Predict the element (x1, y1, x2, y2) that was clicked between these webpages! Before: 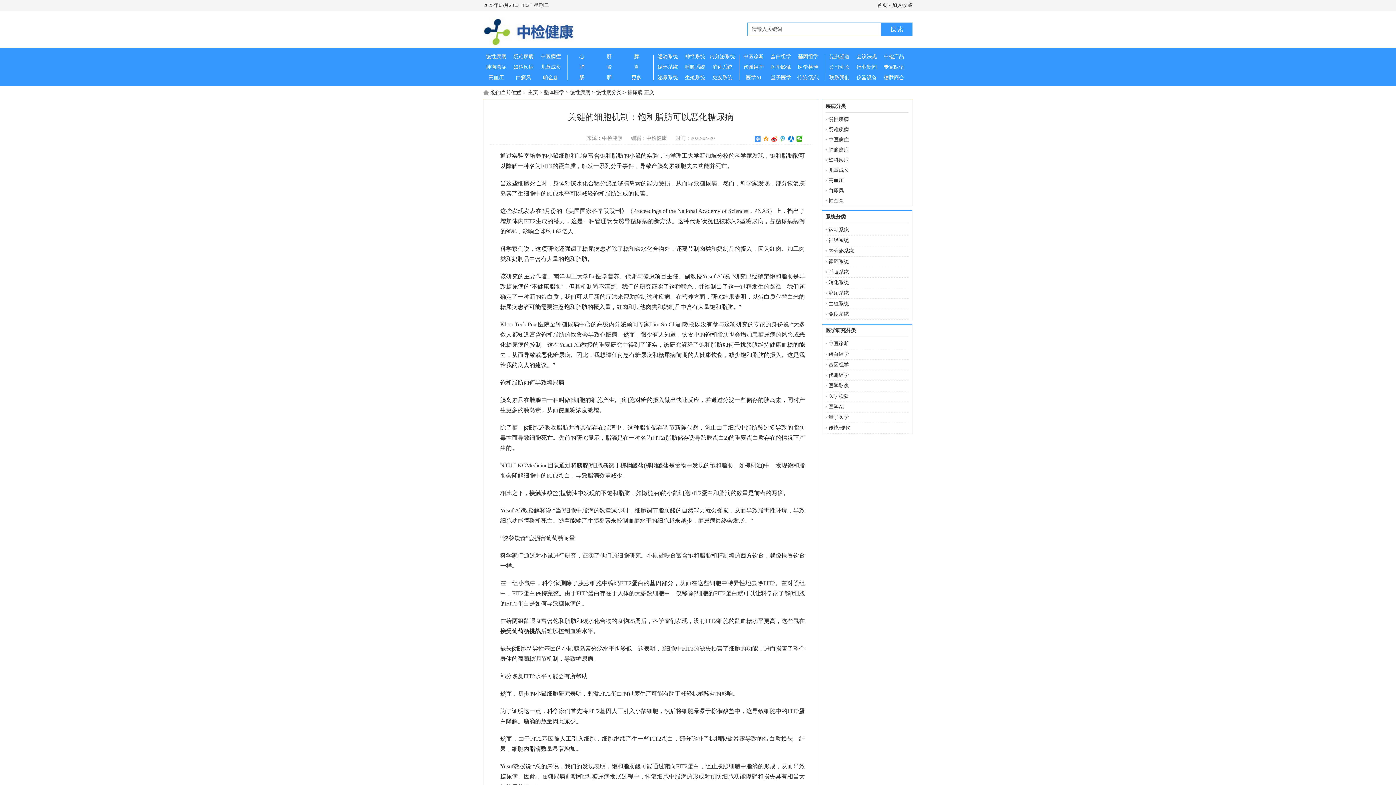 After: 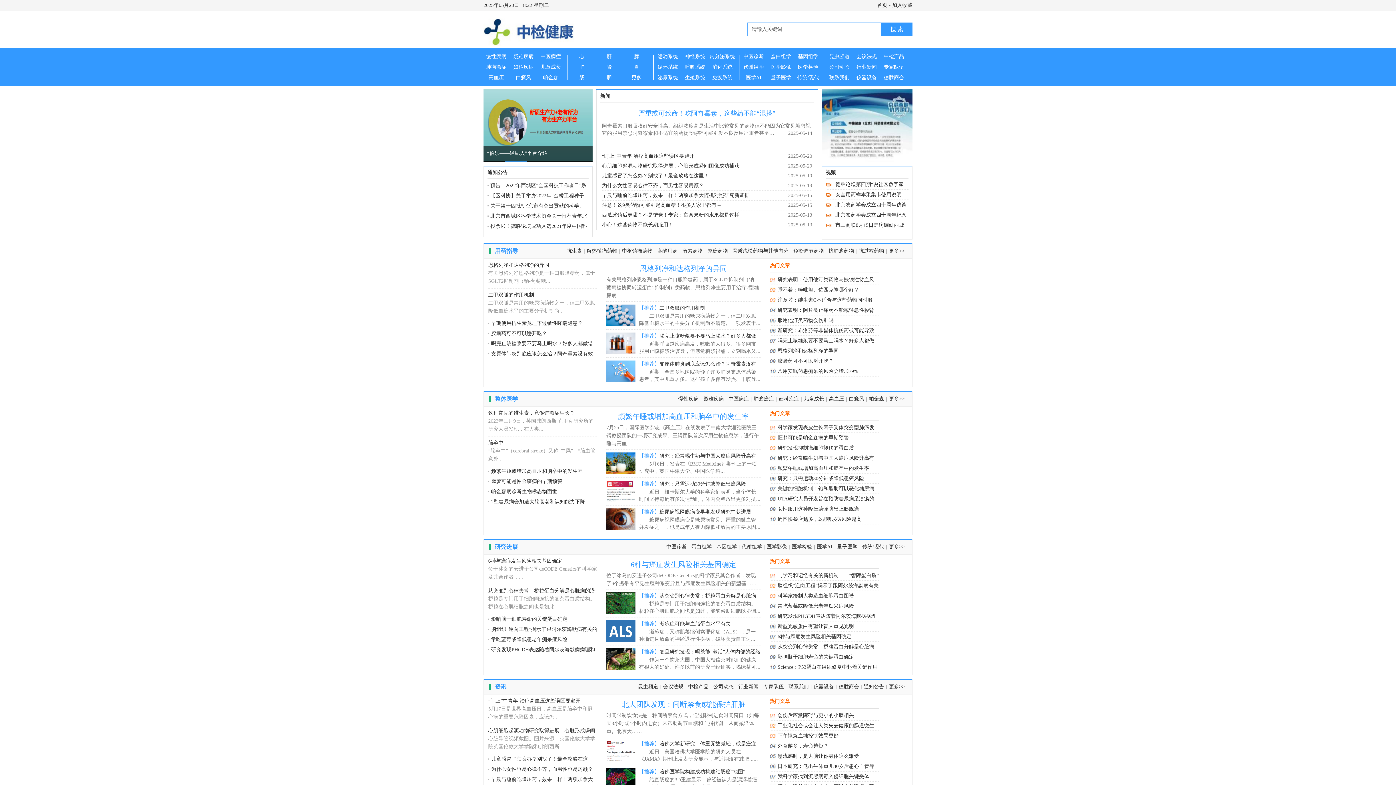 Action: bbox: (528, 89, 538, 95) label: 主页